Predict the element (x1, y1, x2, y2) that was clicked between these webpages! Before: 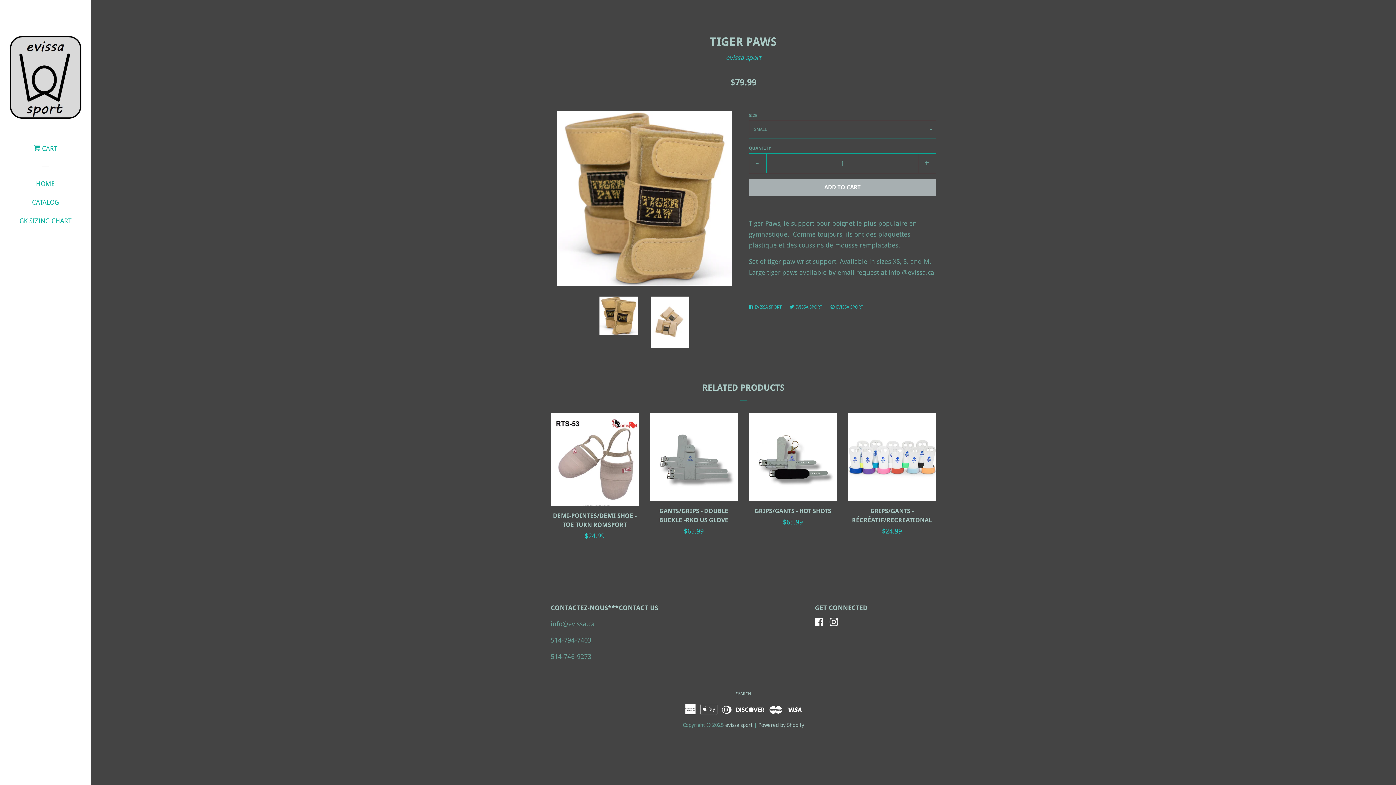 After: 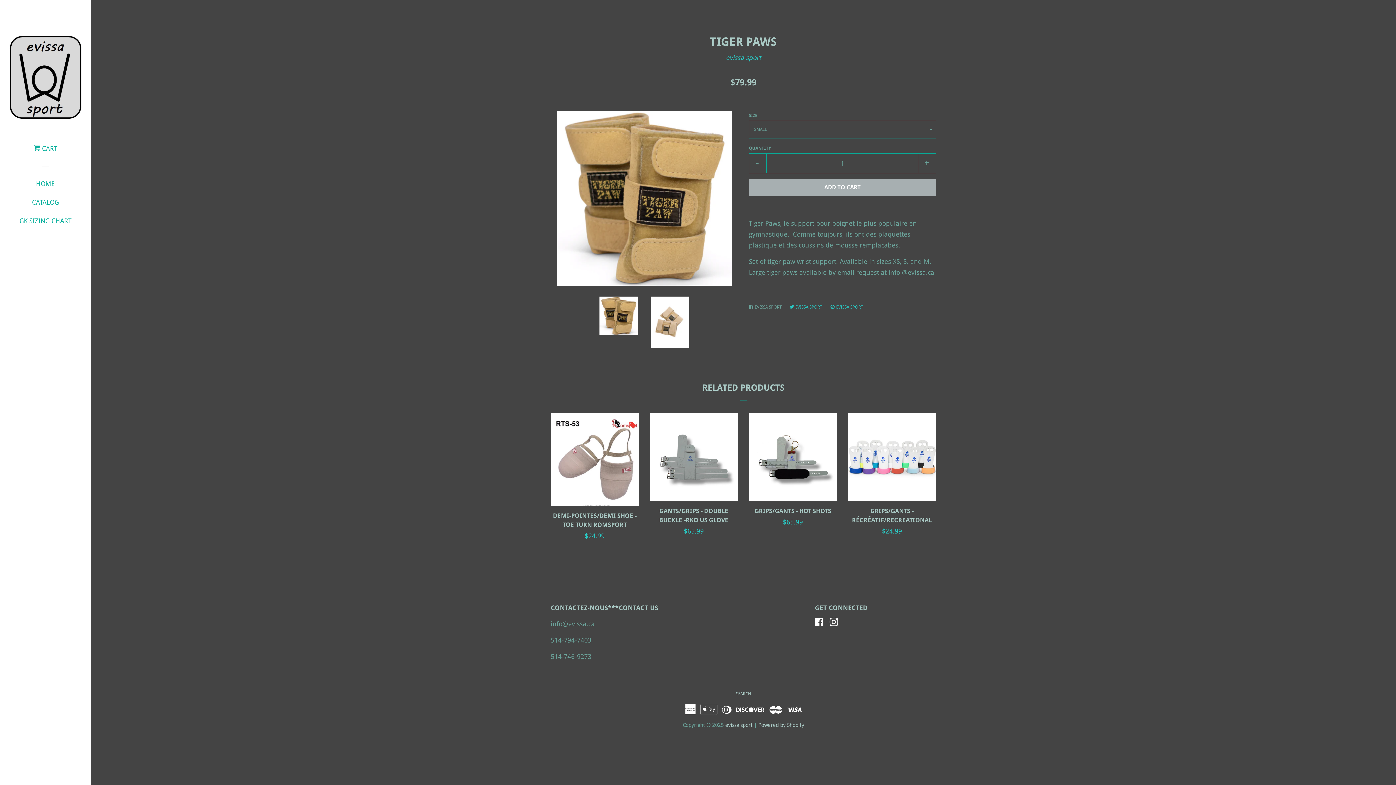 Action: bbox: (749, 301, 785, 313) label:  EVISSA SPORT
EVISSA SPORT